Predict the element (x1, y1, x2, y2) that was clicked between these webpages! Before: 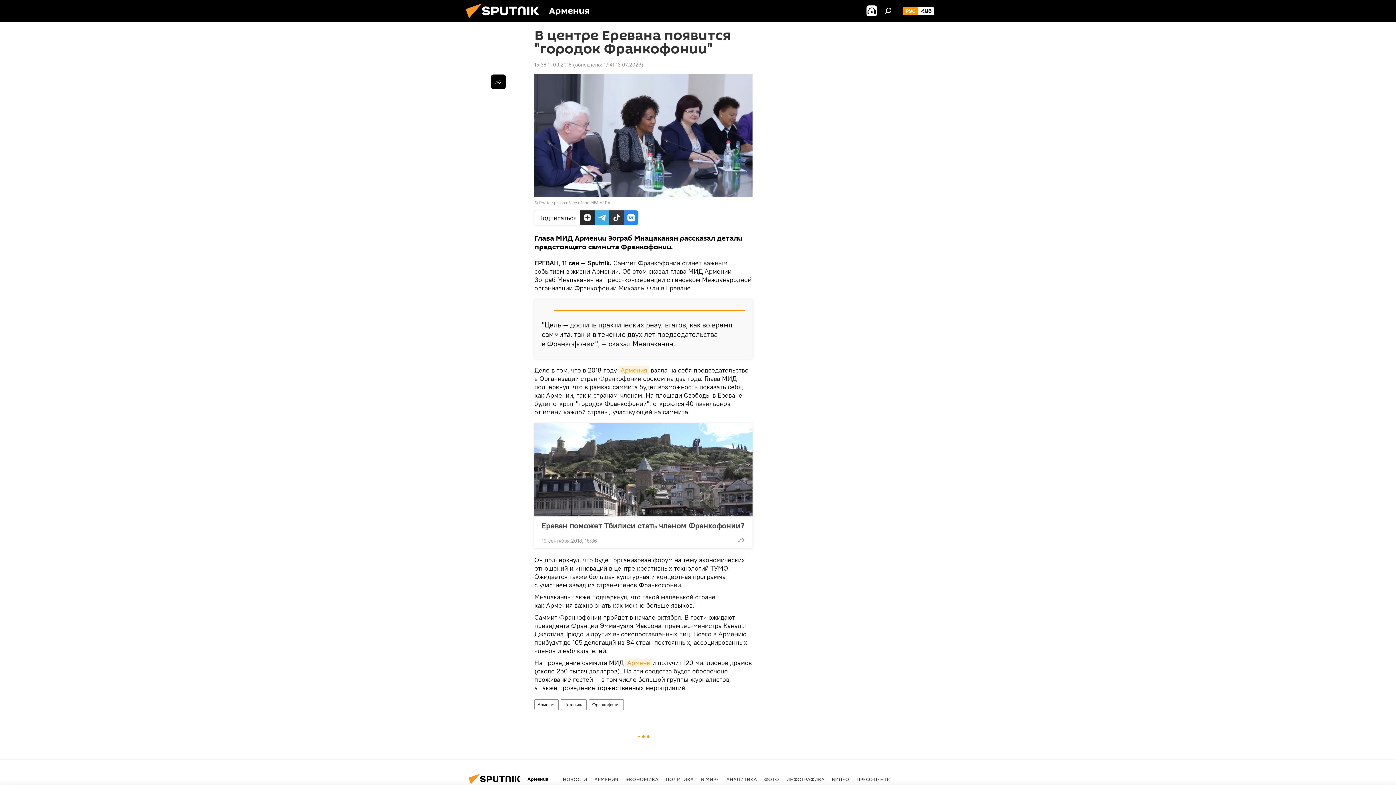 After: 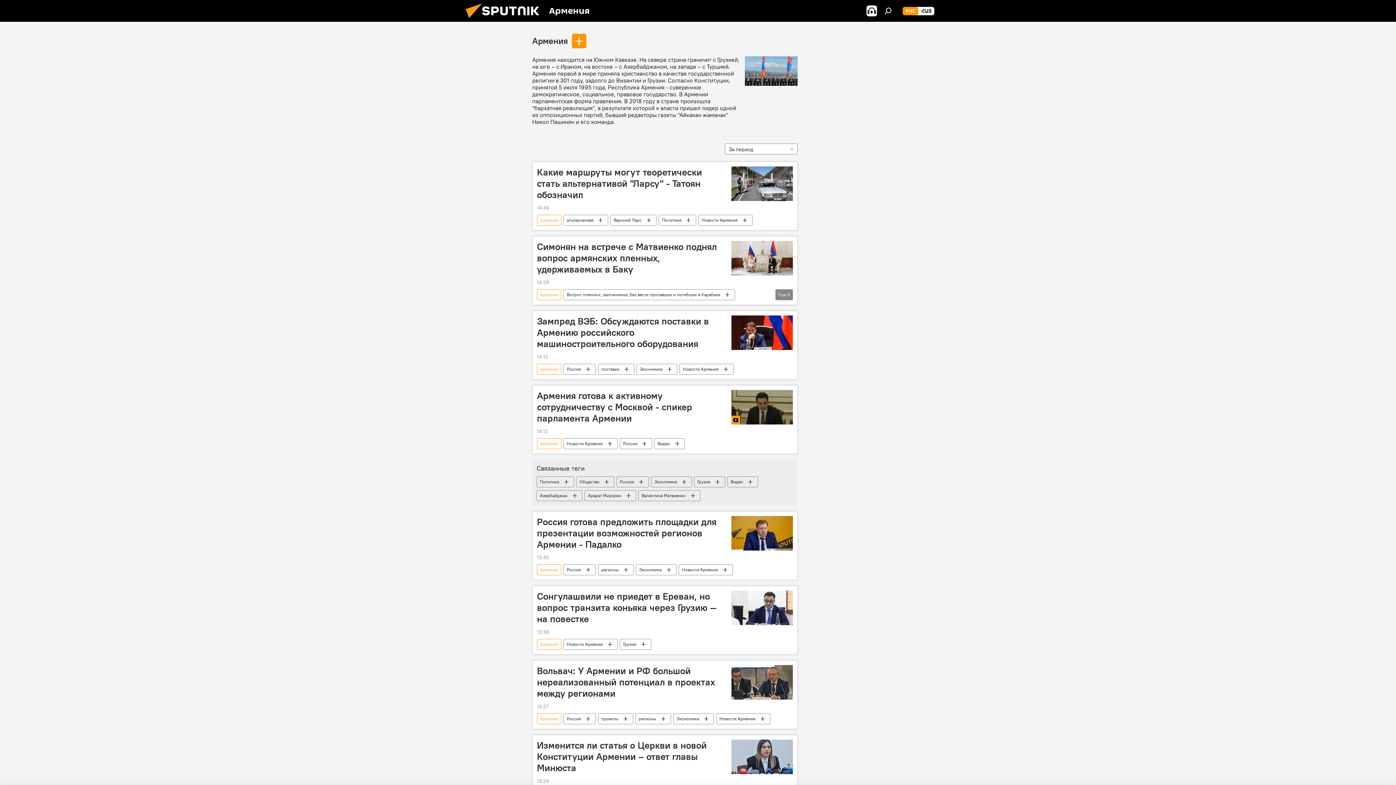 Action: label: АРМЕНИЯ bbox: (594, 776, 618, 782)